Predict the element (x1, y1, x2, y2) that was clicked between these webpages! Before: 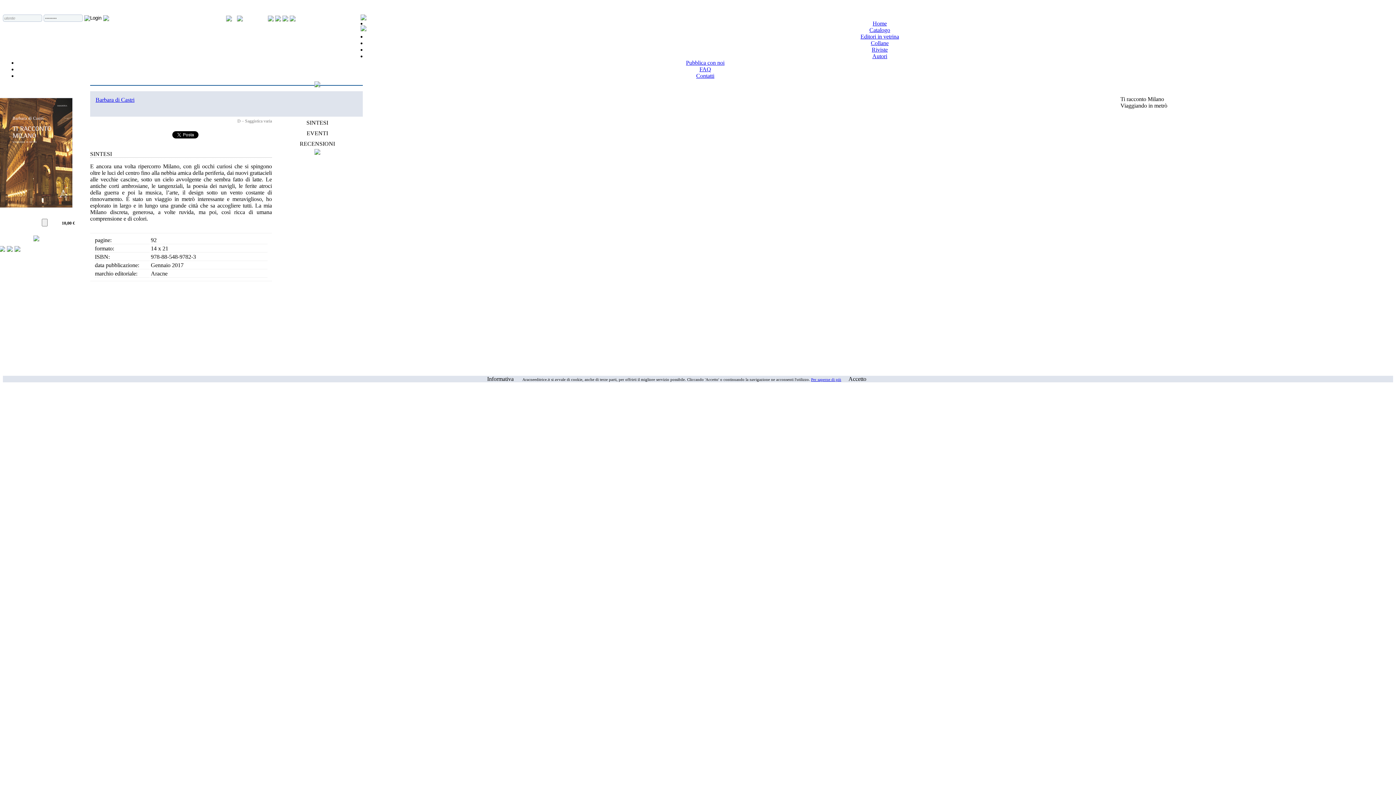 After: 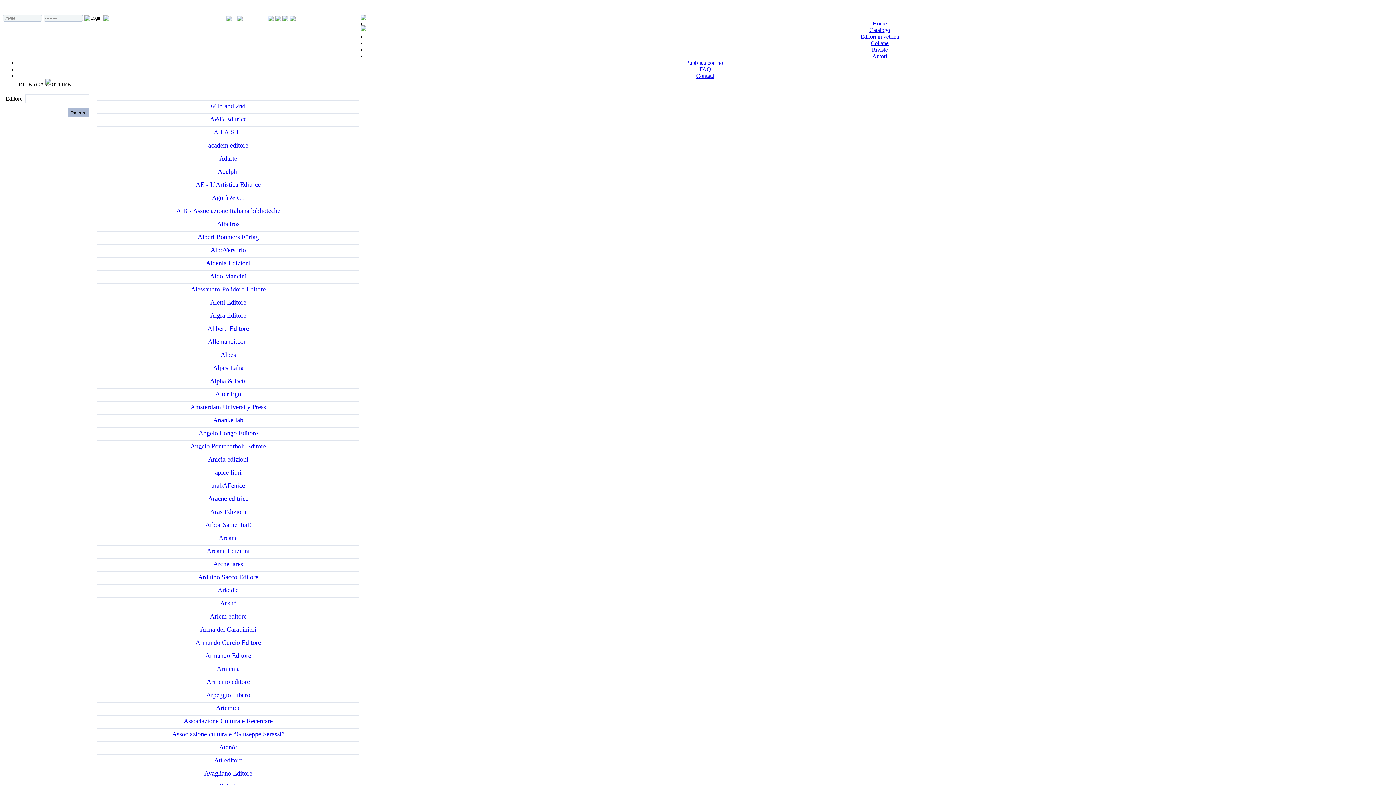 Action: bbox: (860, 33, 899, 39) label: Editori in vetrina